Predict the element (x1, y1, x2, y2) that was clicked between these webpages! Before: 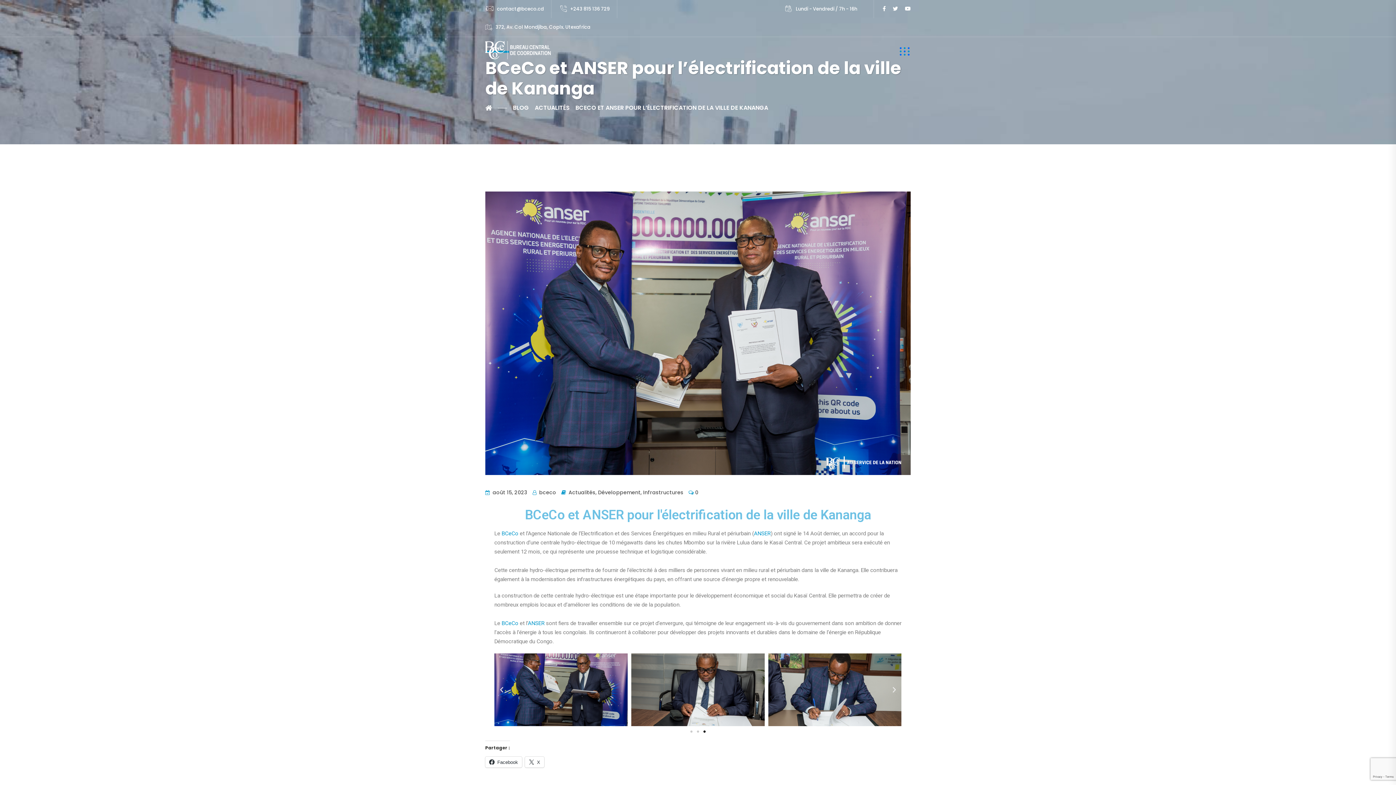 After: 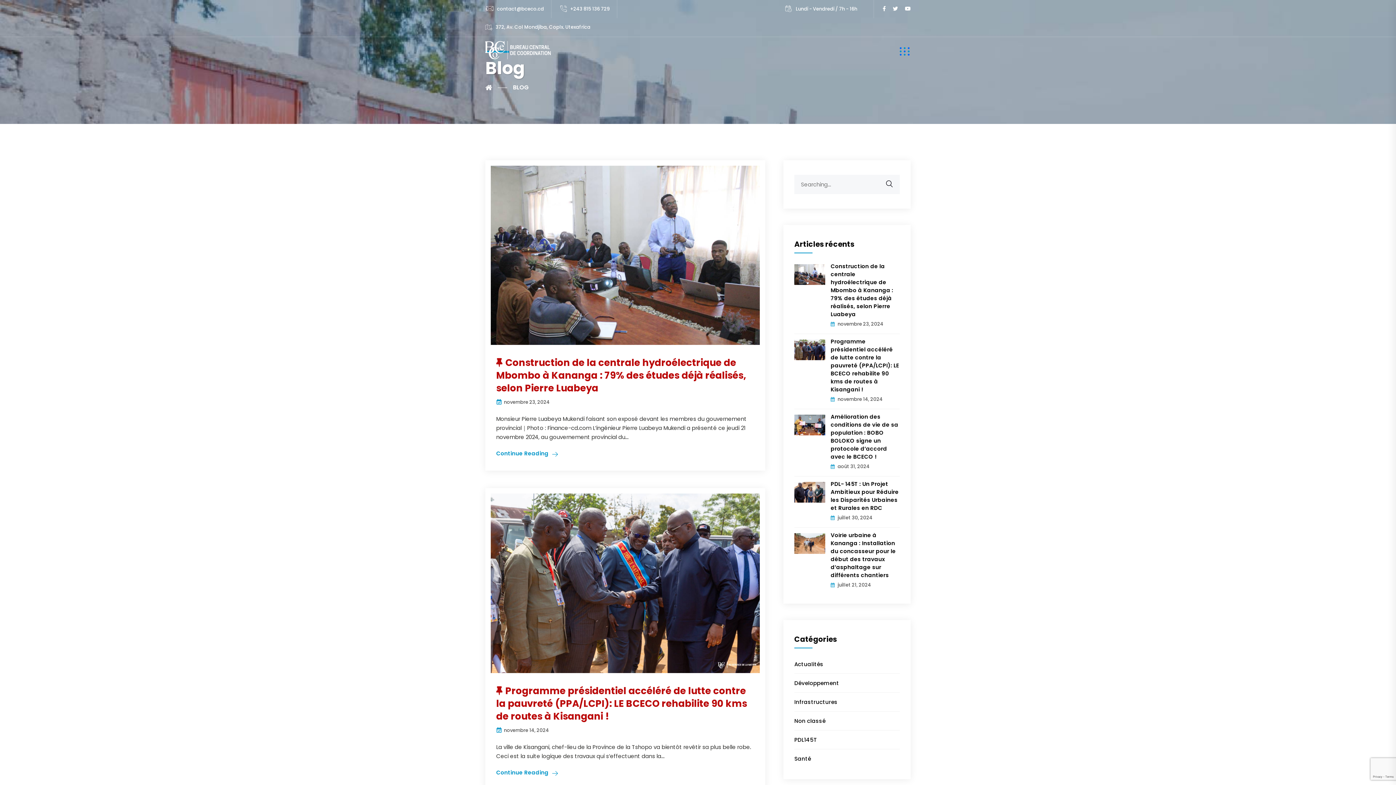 Action: bbox: (513, 103, 529, 112) label: BLOG